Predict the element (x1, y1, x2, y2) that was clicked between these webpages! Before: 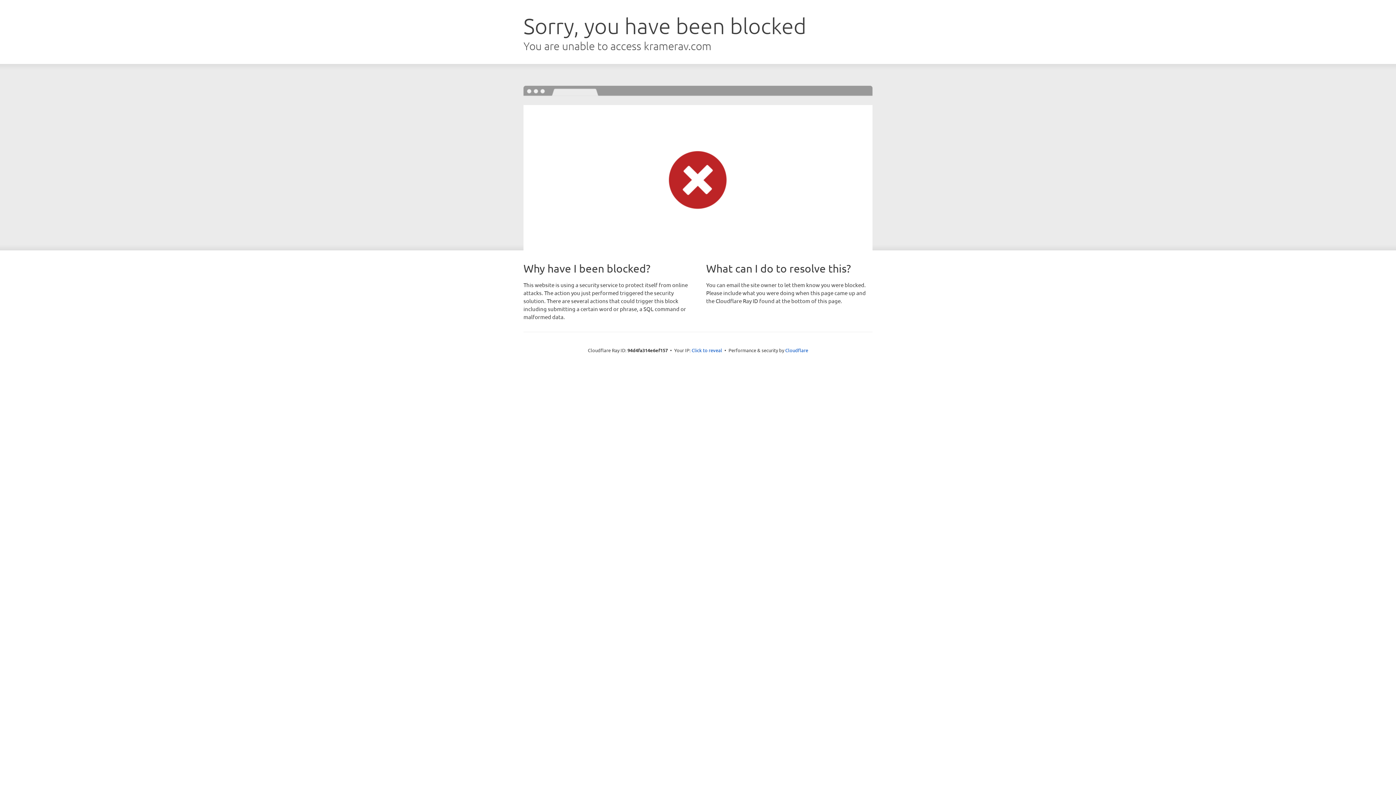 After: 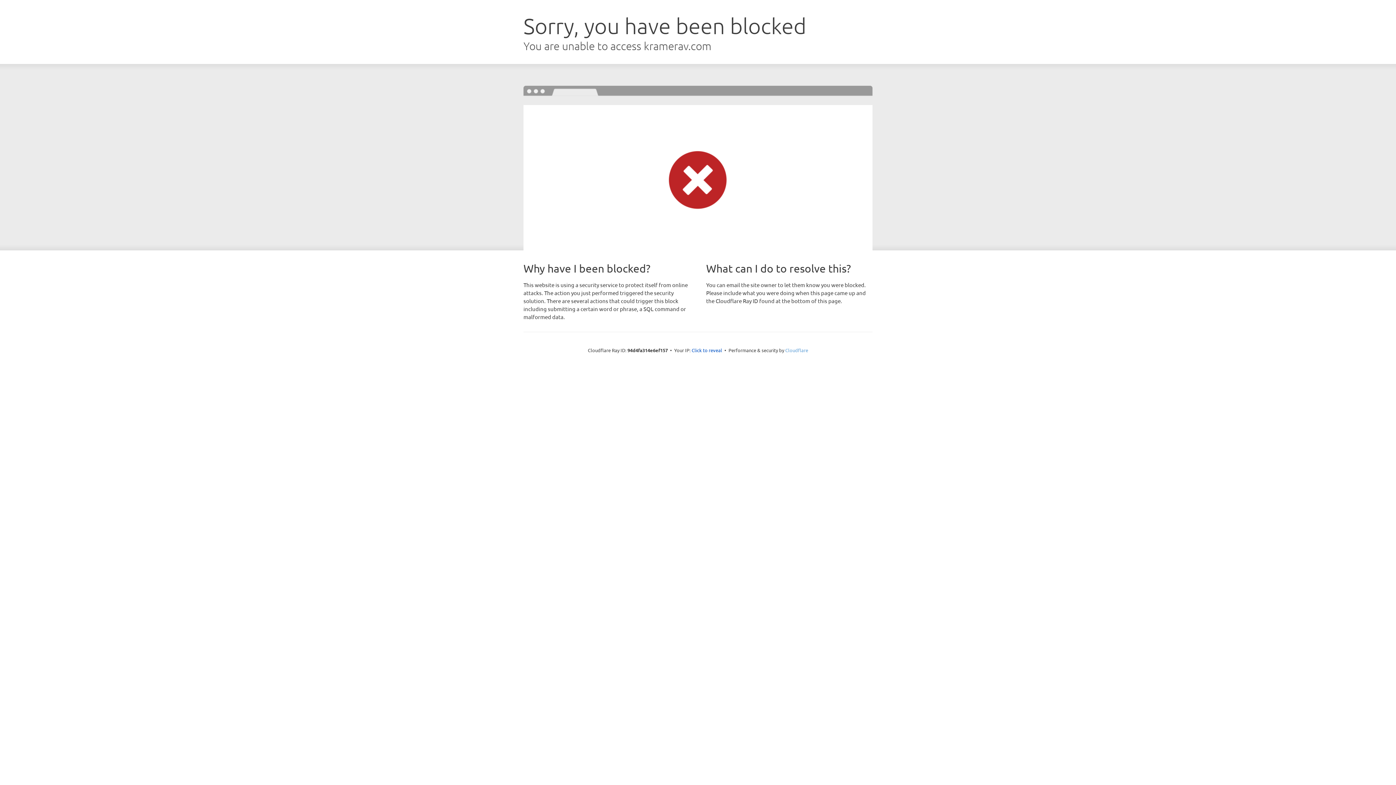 Action: label: Cloudflare bbox: (785, 347, 808, 353)